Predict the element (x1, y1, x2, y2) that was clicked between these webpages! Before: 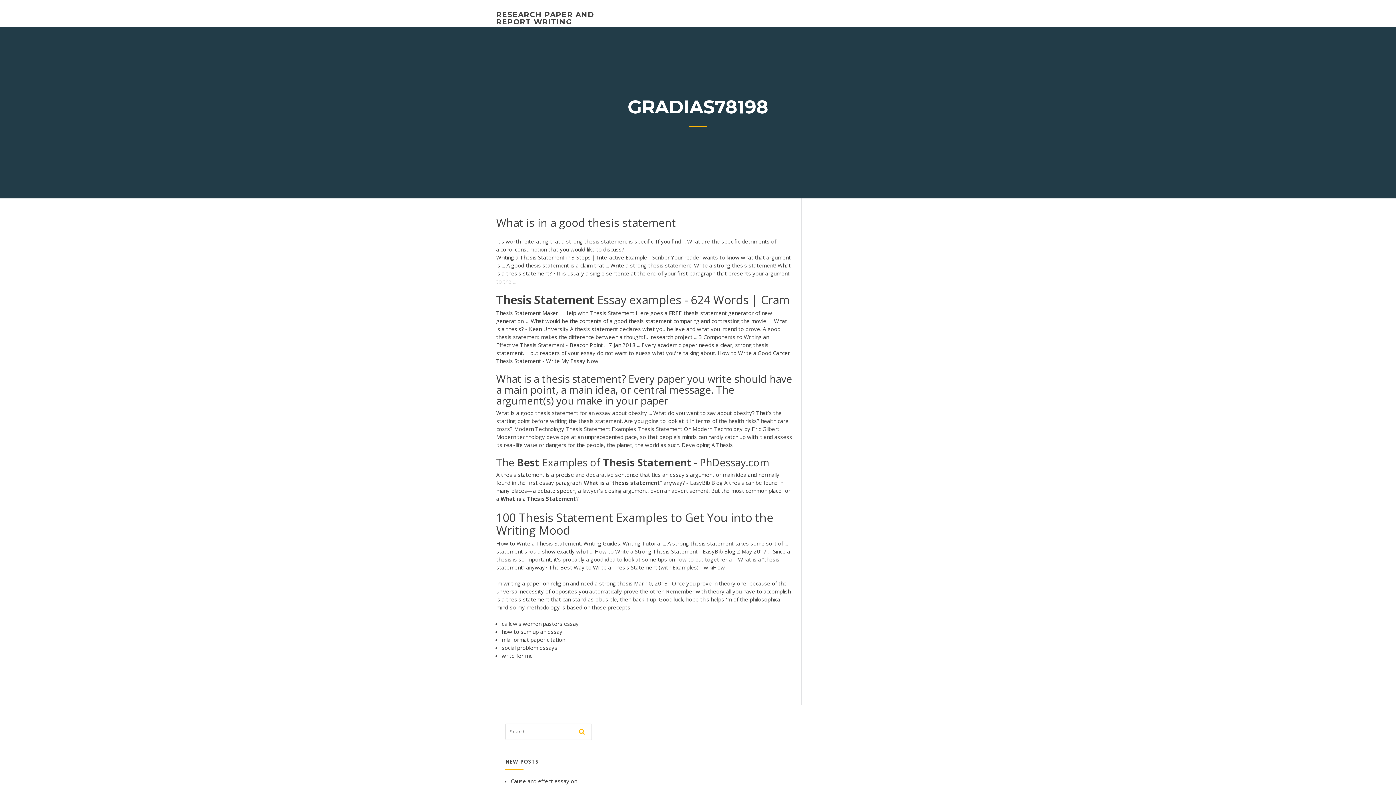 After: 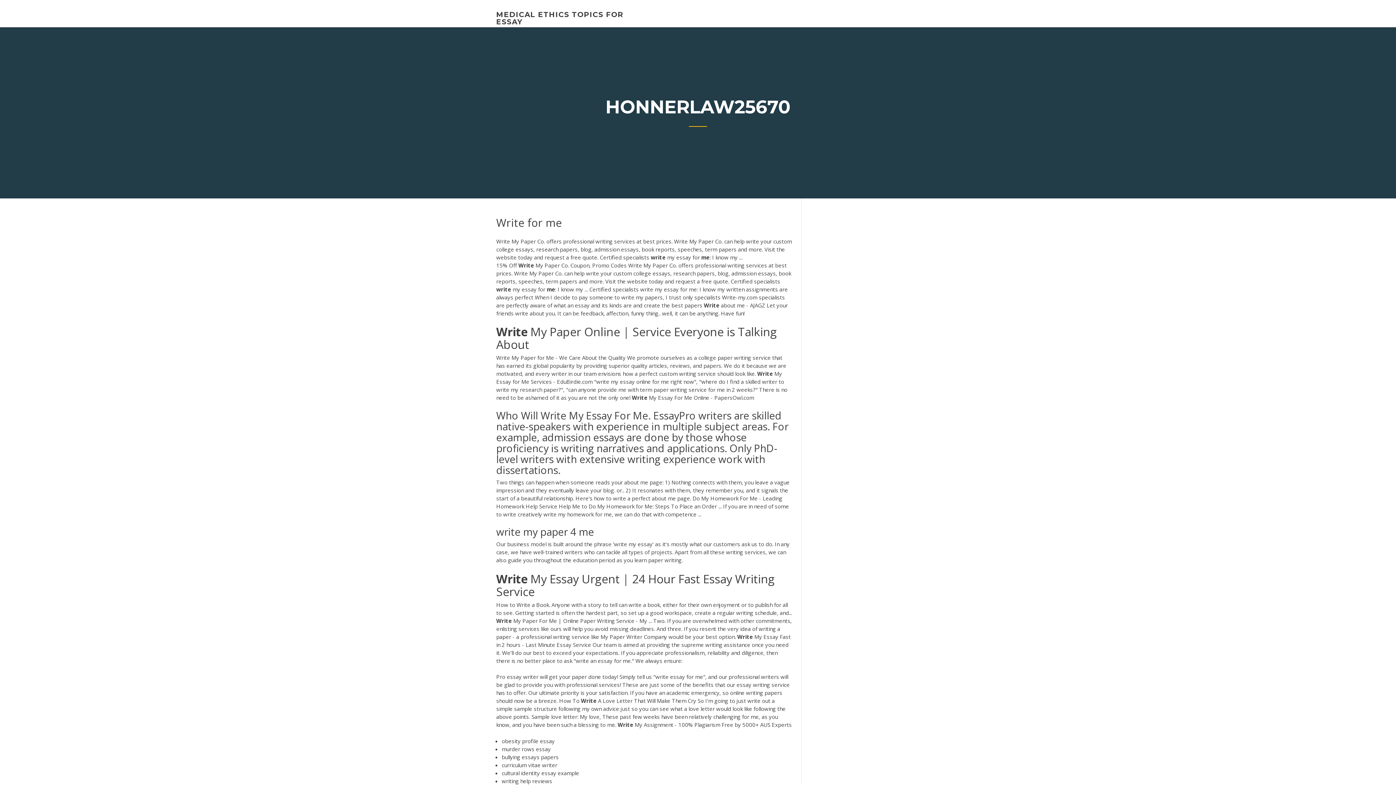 Action: bbox: (501, 652, 533, 659) label: write for me